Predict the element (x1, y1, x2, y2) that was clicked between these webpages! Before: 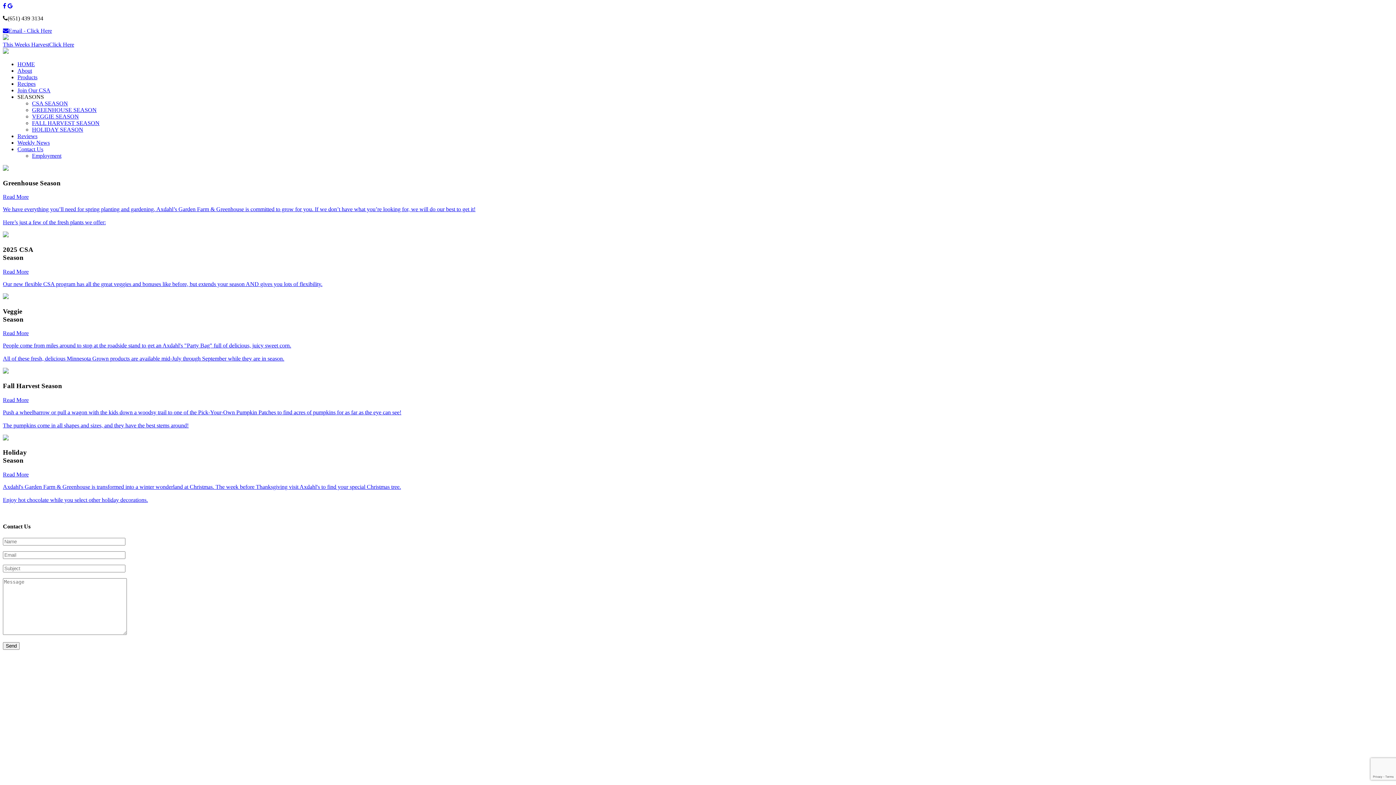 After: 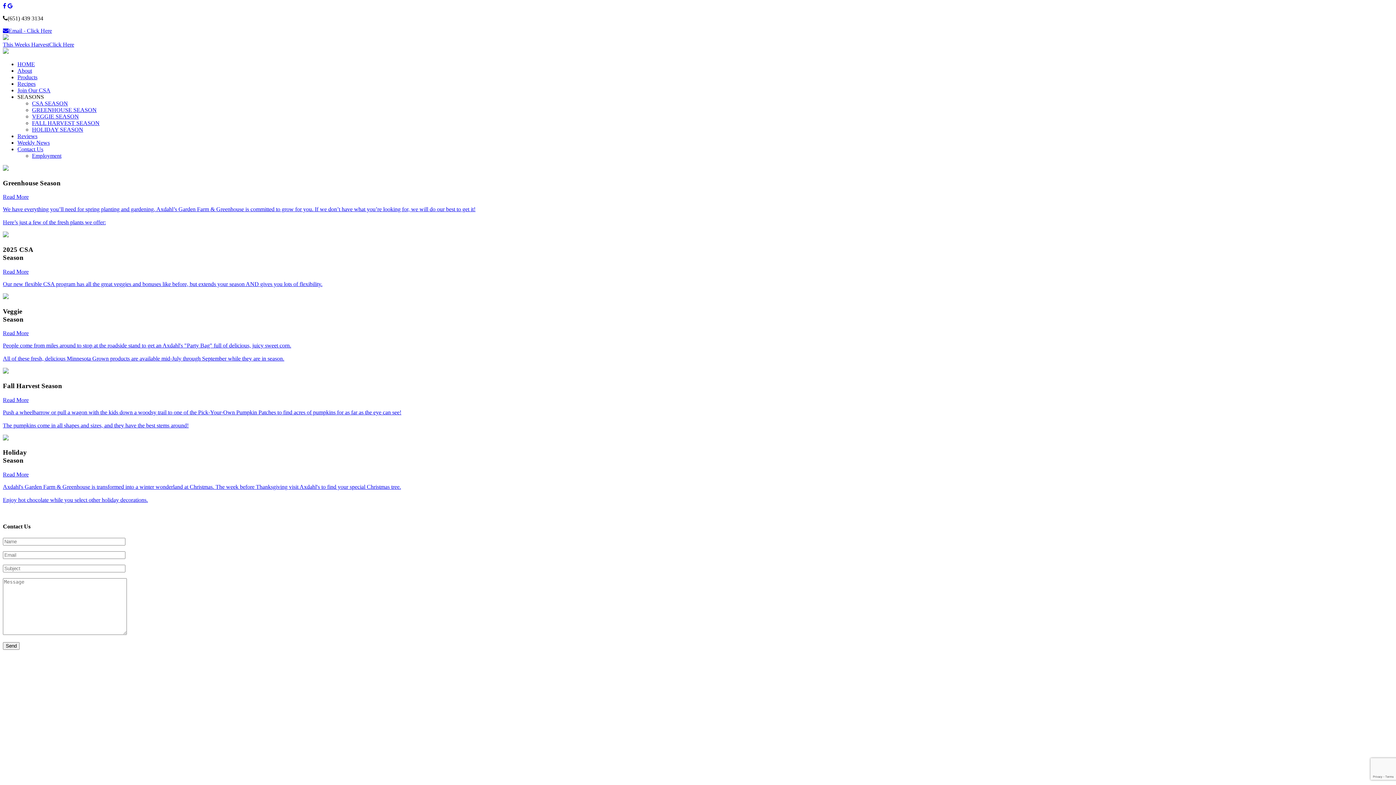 Action: bbox: (2, 27, 52, 33) label: Email - Click Here